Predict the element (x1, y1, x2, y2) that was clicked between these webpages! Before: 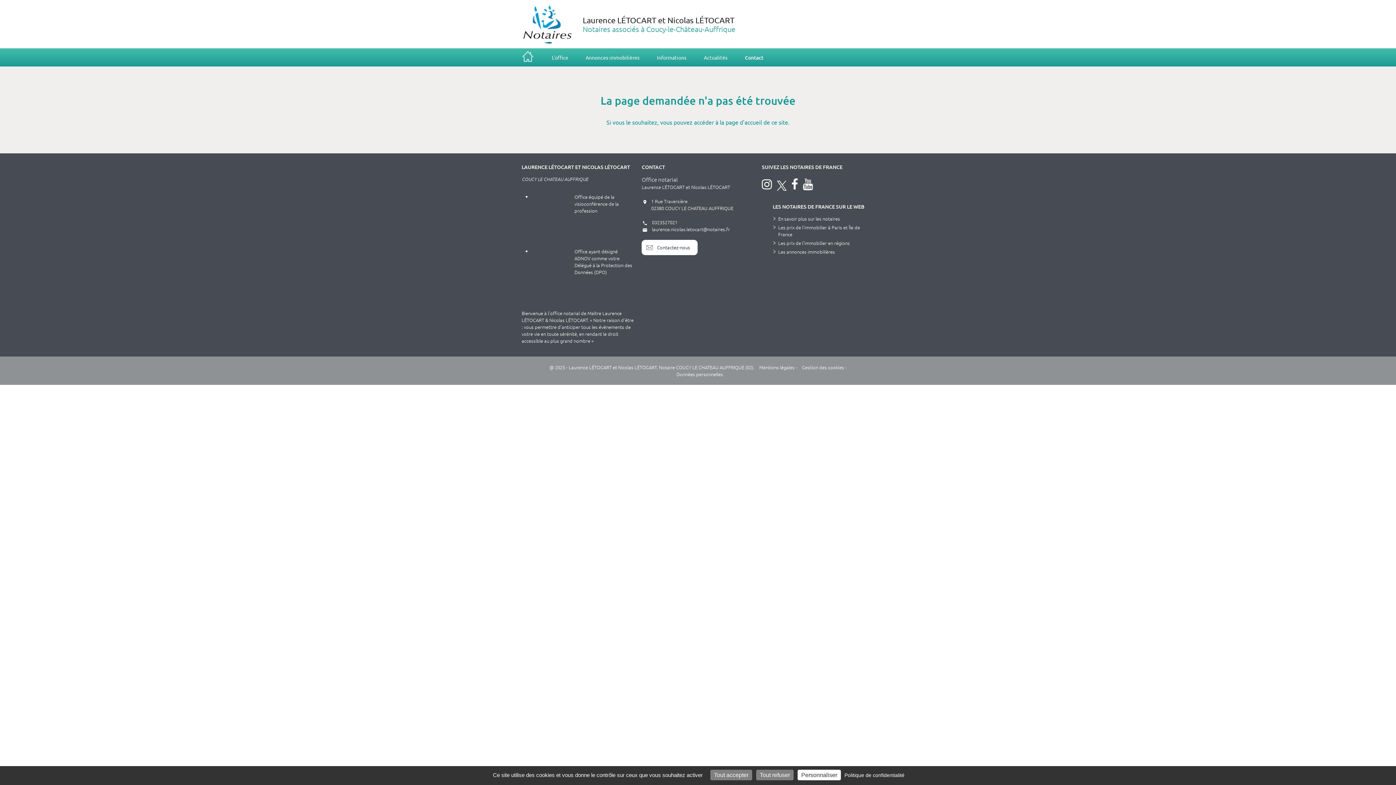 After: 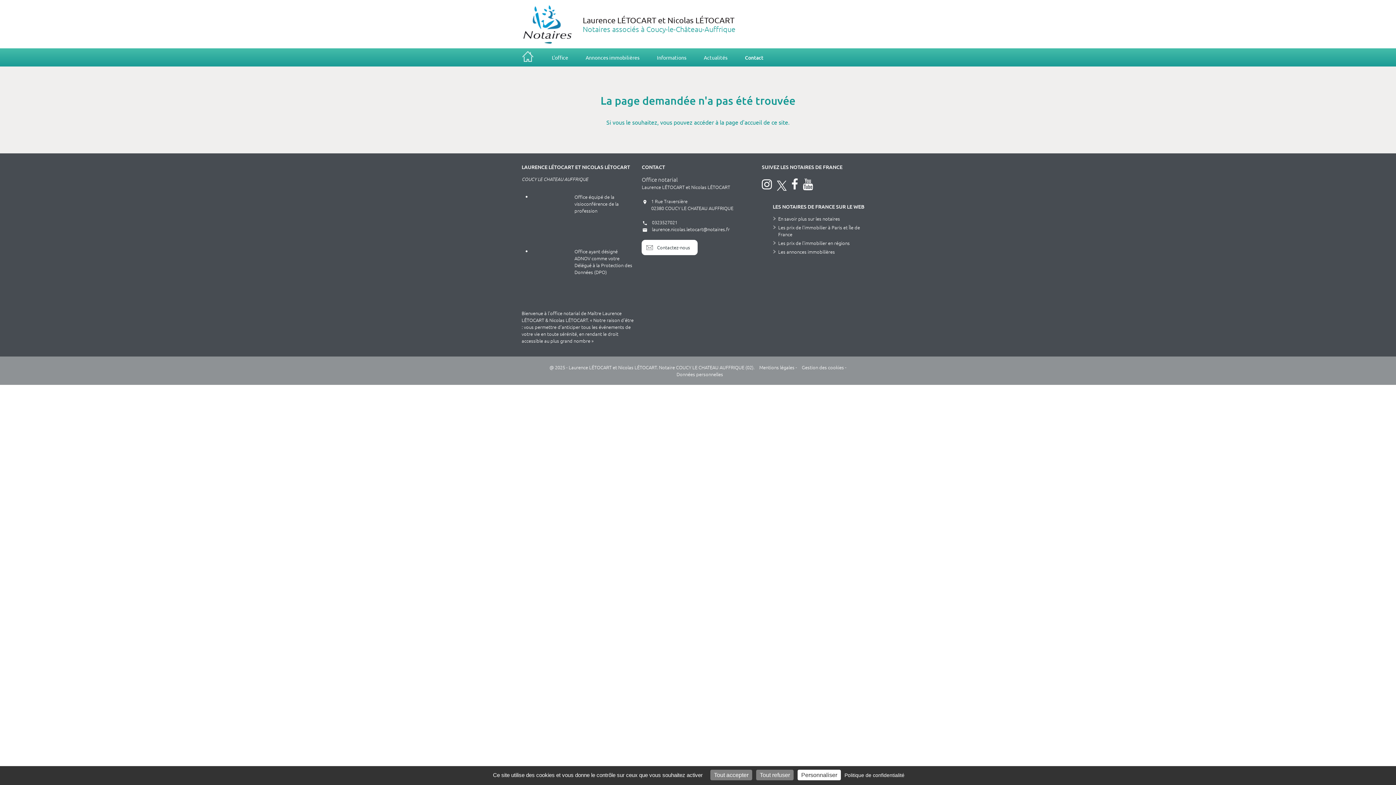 Action: bbox: (762, 177, 772, 191)